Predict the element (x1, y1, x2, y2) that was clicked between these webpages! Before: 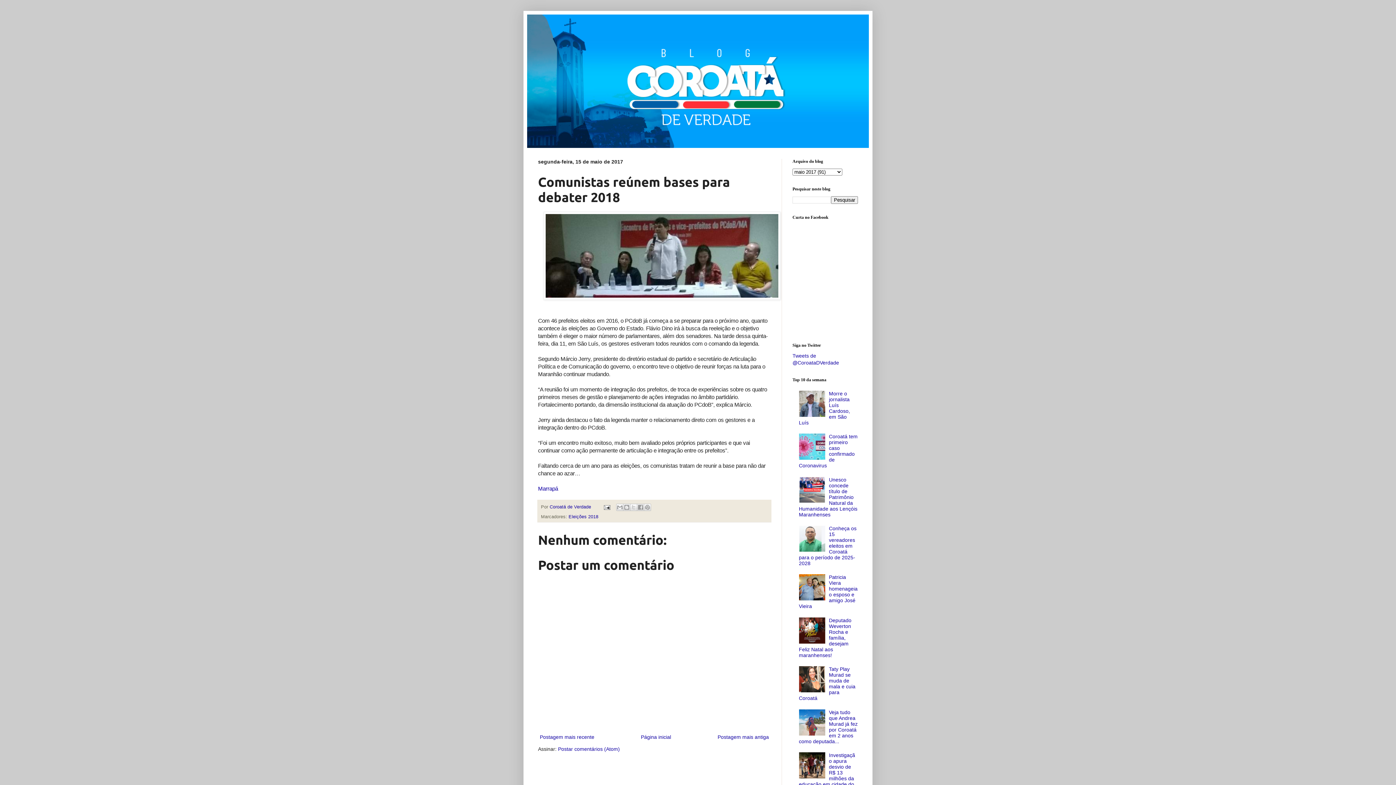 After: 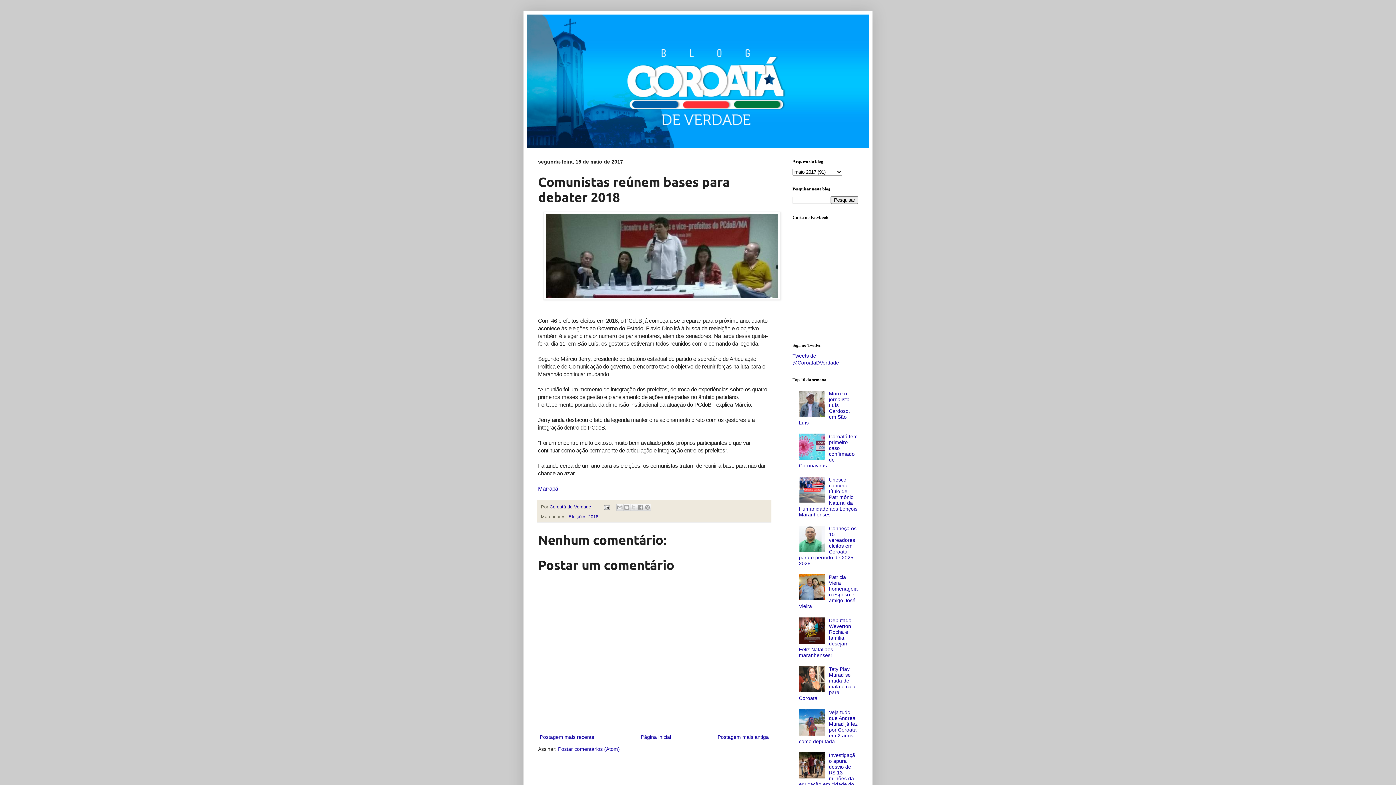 Action: bbox: (799, 688, 827, 693)